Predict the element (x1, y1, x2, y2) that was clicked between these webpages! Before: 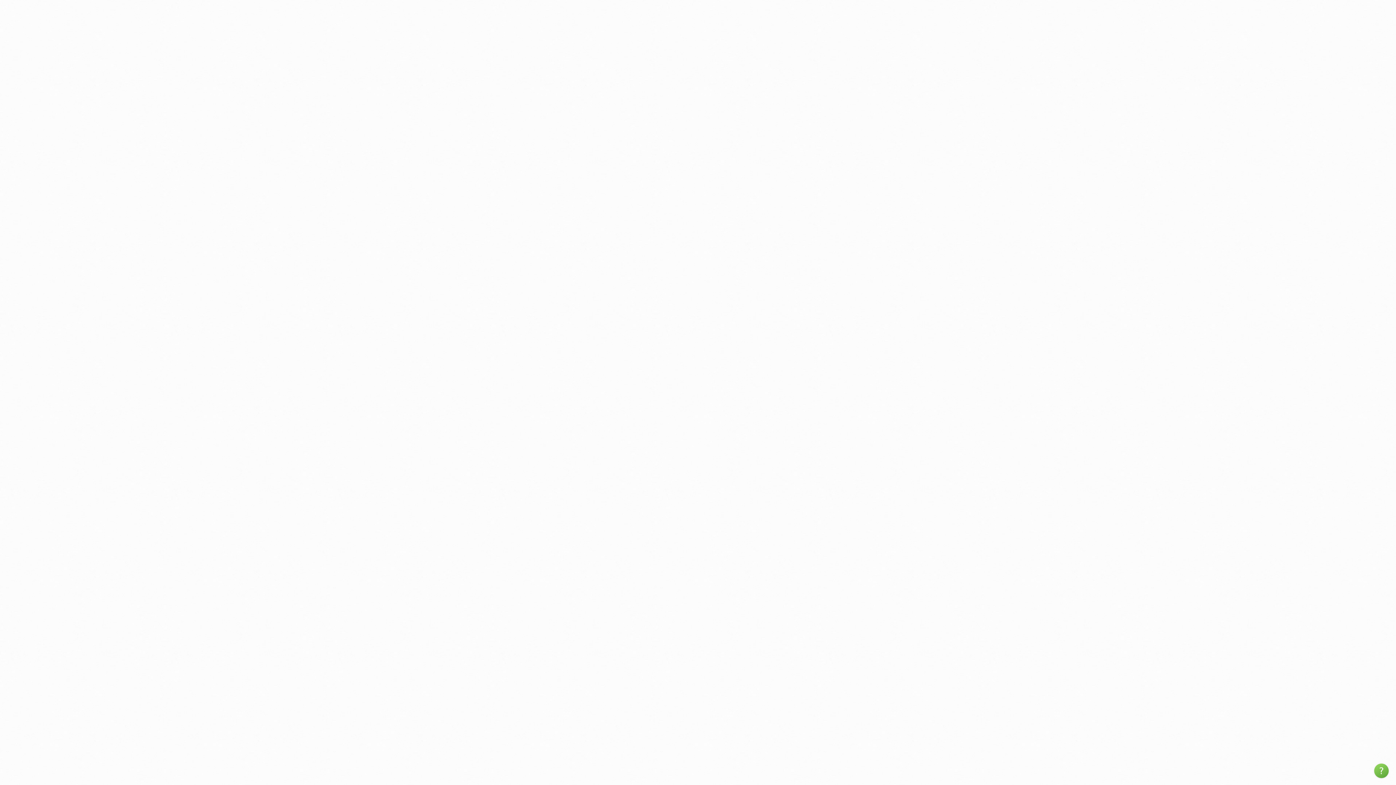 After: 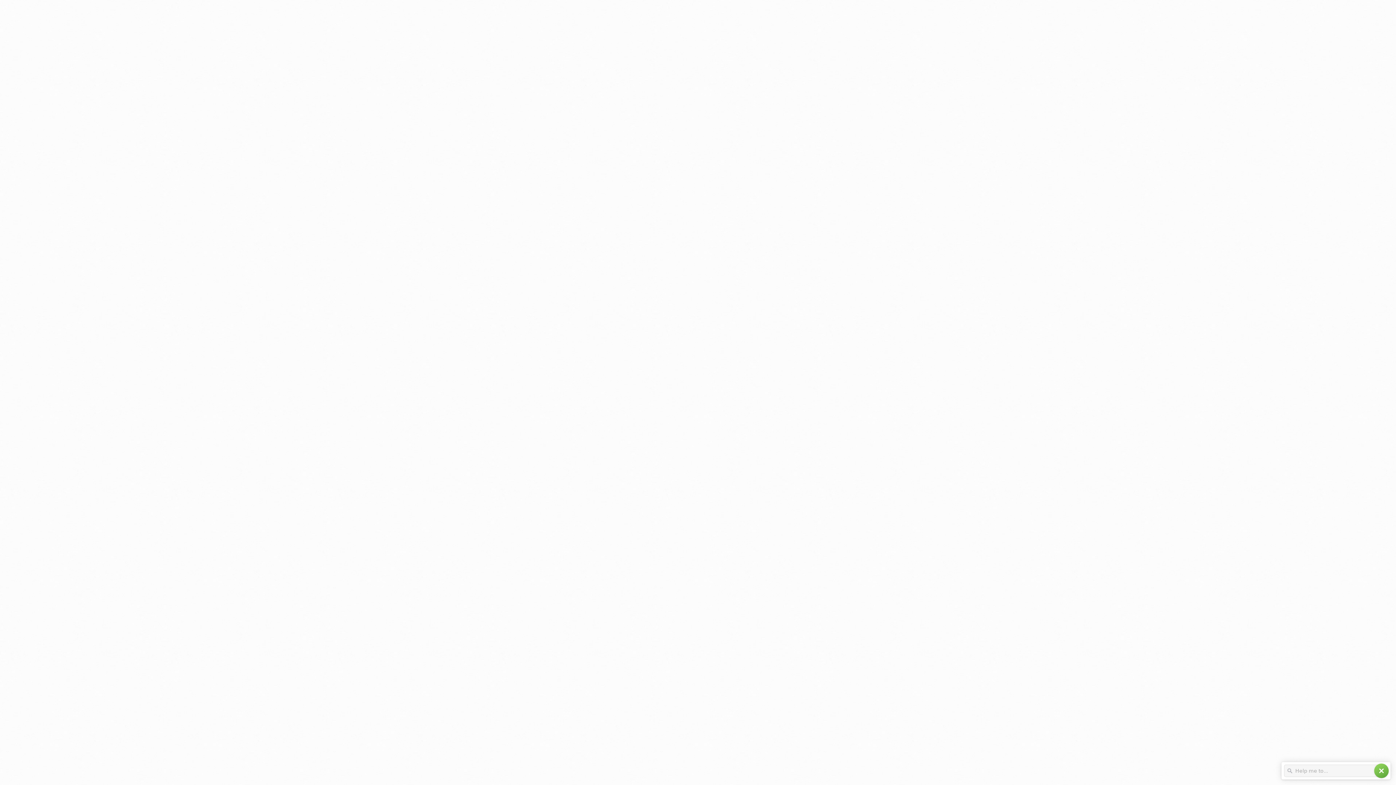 Action: bbox: (1374, 764, 1389, 778) label: help